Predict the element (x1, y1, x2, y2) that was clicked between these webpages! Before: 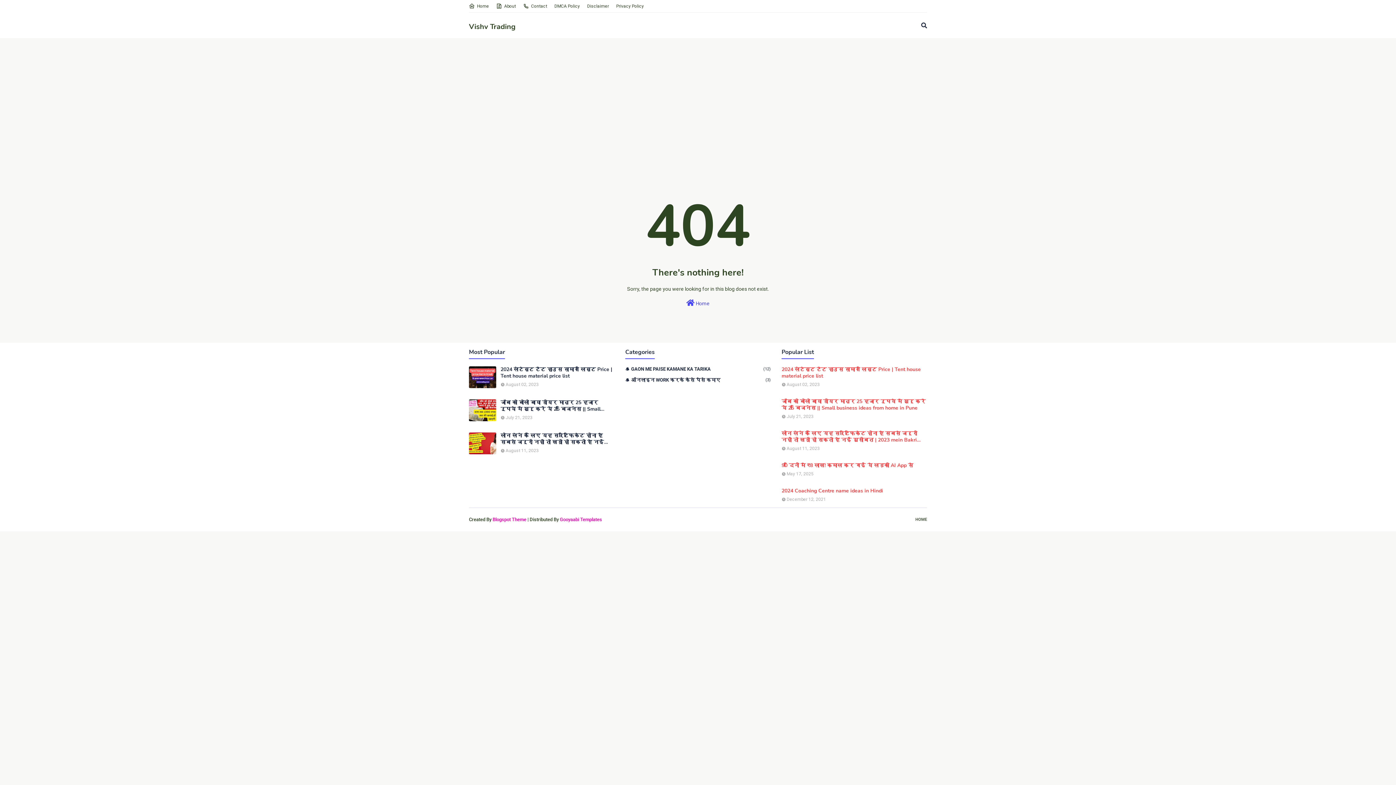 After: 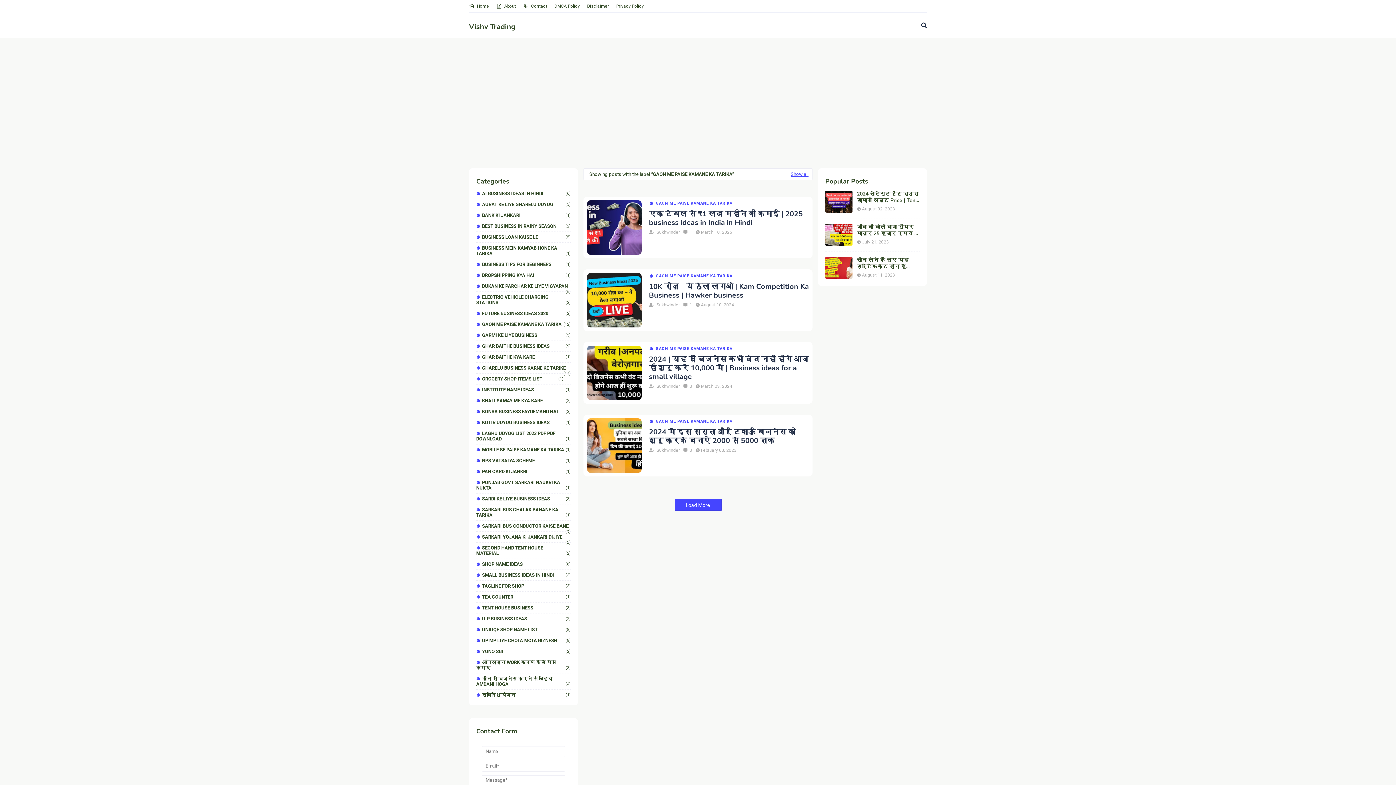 Action: bbox: (625, 366, 770, 372) label: GAON ME PAISE KAMANE KA TARIKA
(12)